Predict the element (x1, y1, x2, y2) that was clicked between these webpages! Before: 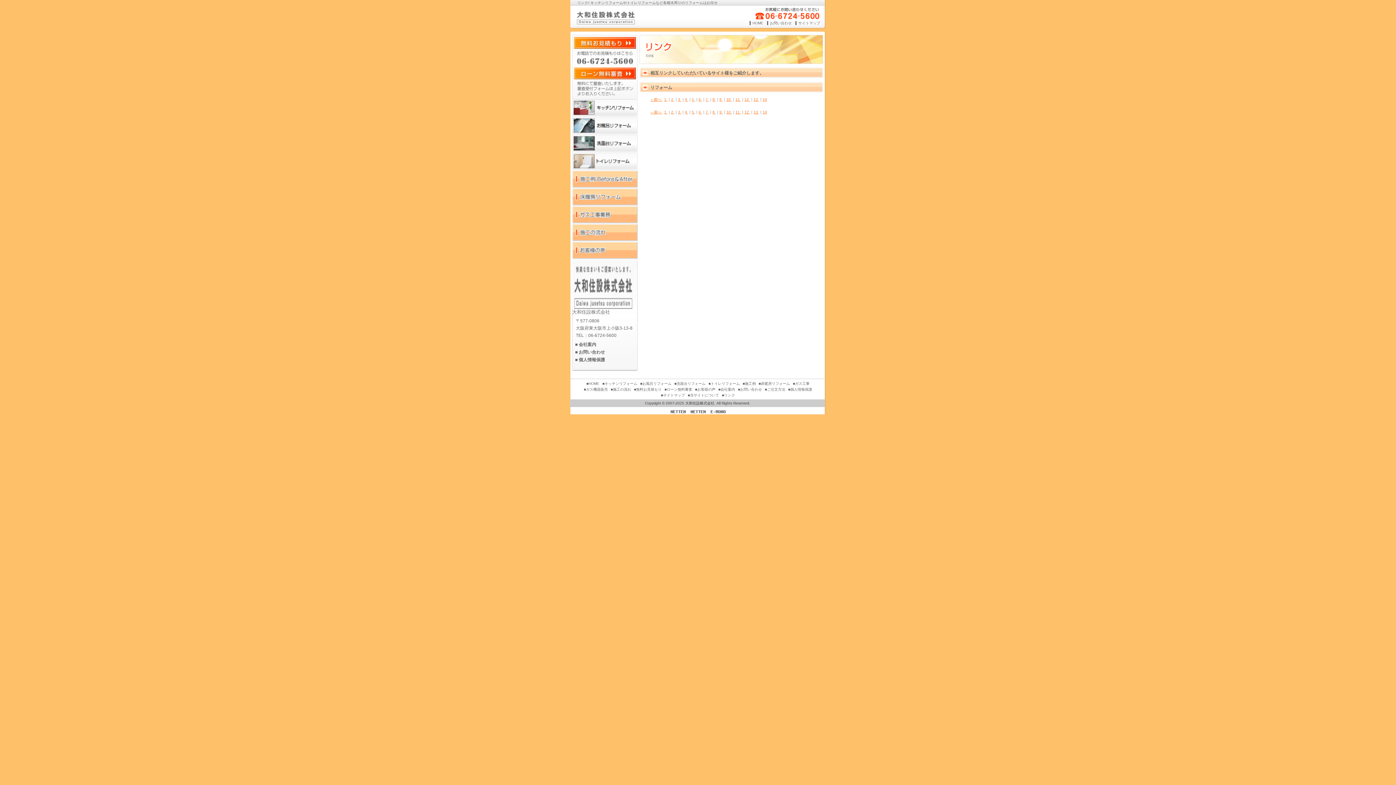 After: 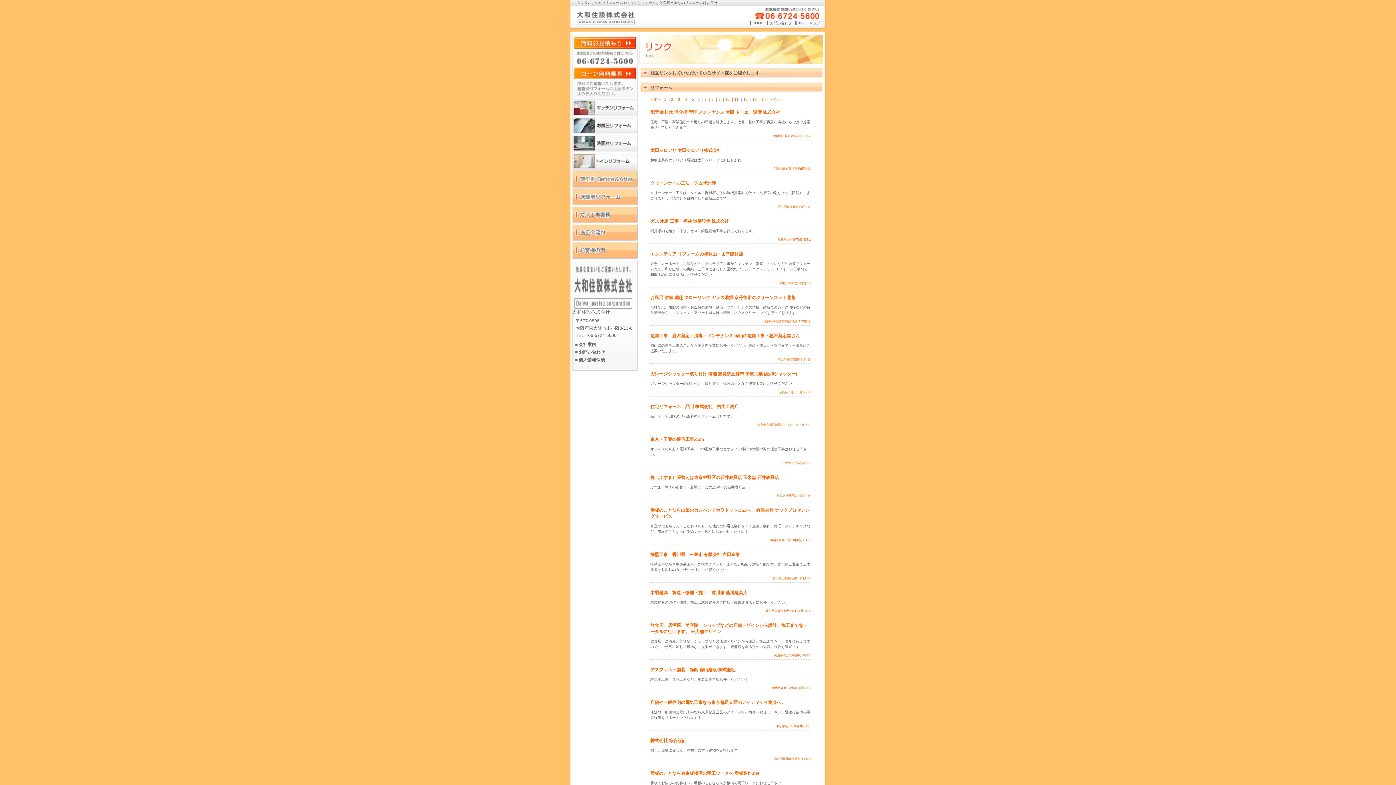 Action: bbox: (692, 97, 695, 101) label: 5